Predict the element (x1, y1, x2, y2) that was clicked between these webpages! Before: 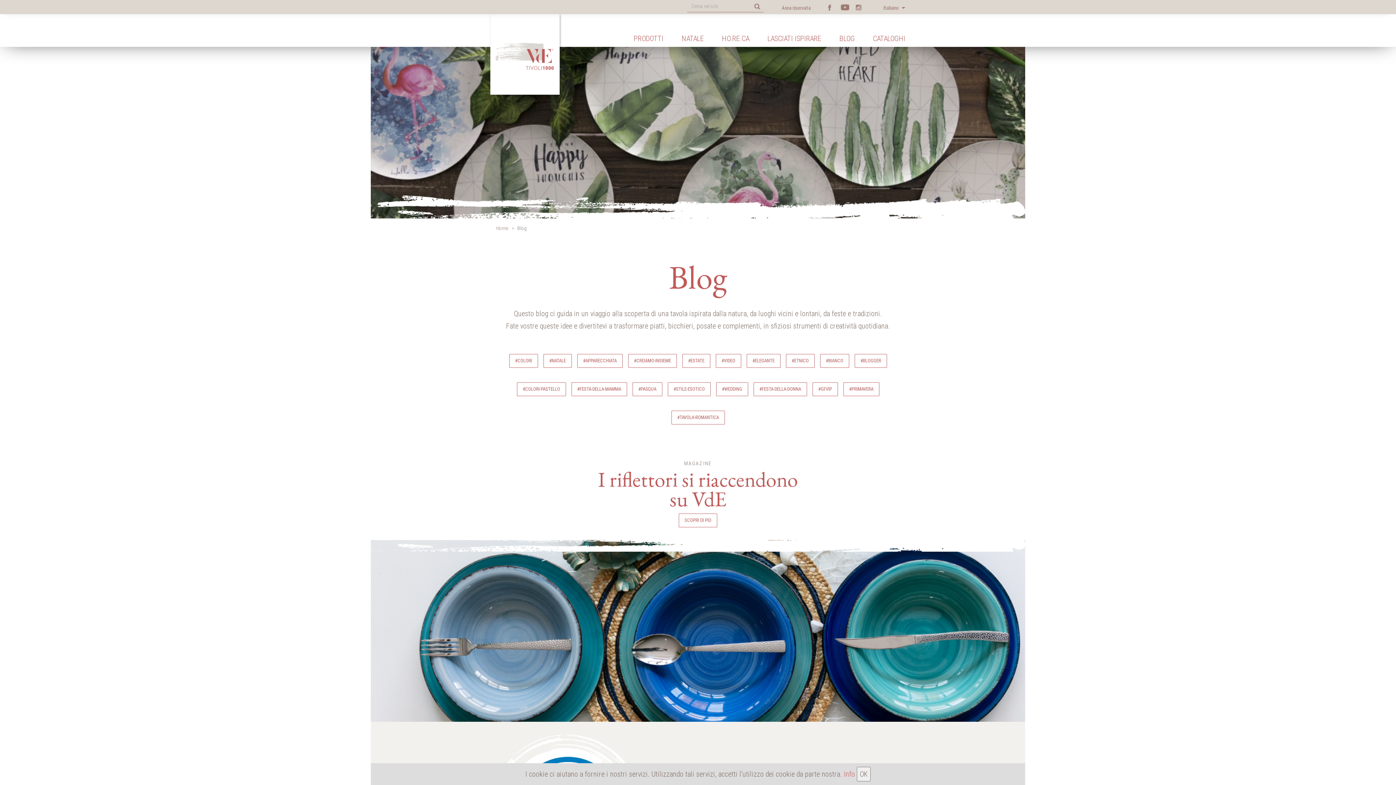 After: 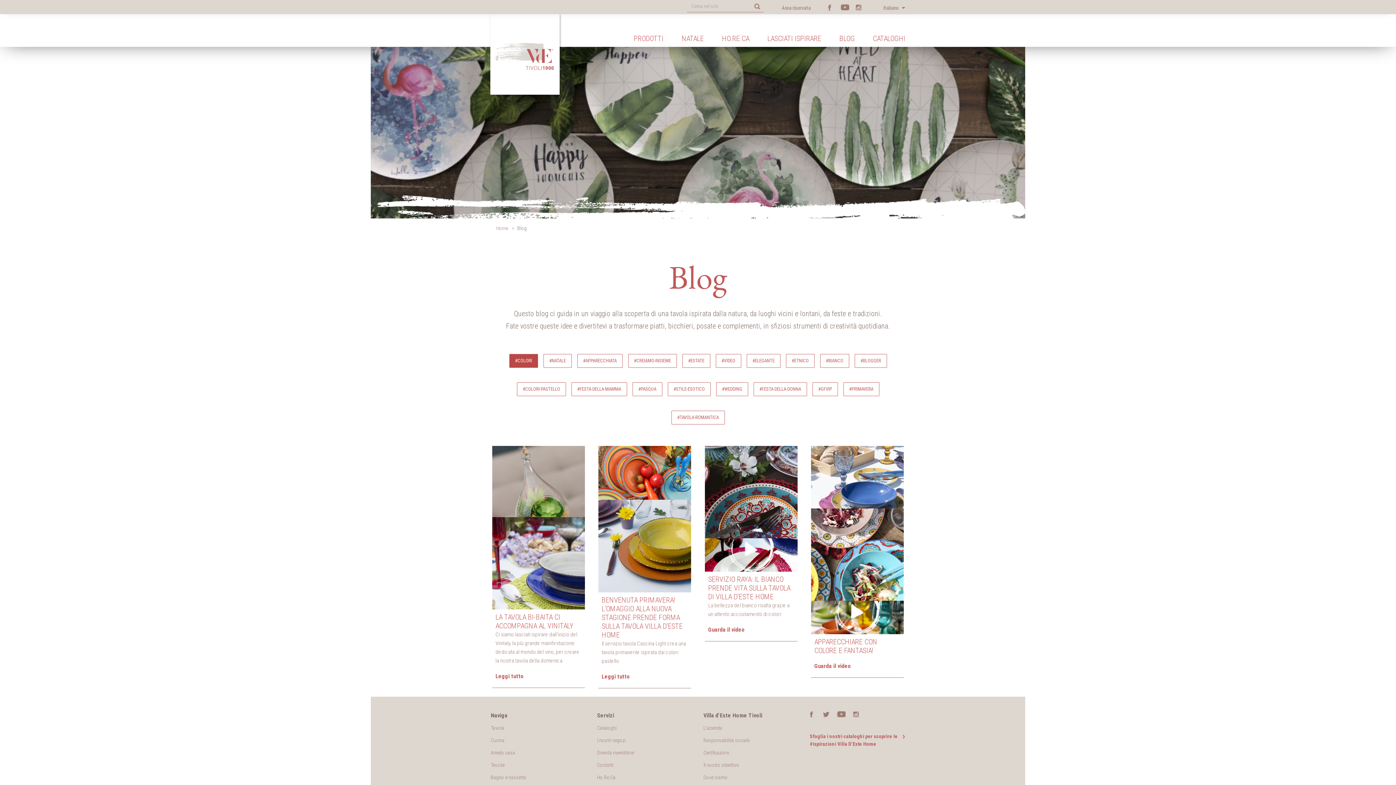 Action: bbox: (509, 354, 538, 368) label: #COLORI